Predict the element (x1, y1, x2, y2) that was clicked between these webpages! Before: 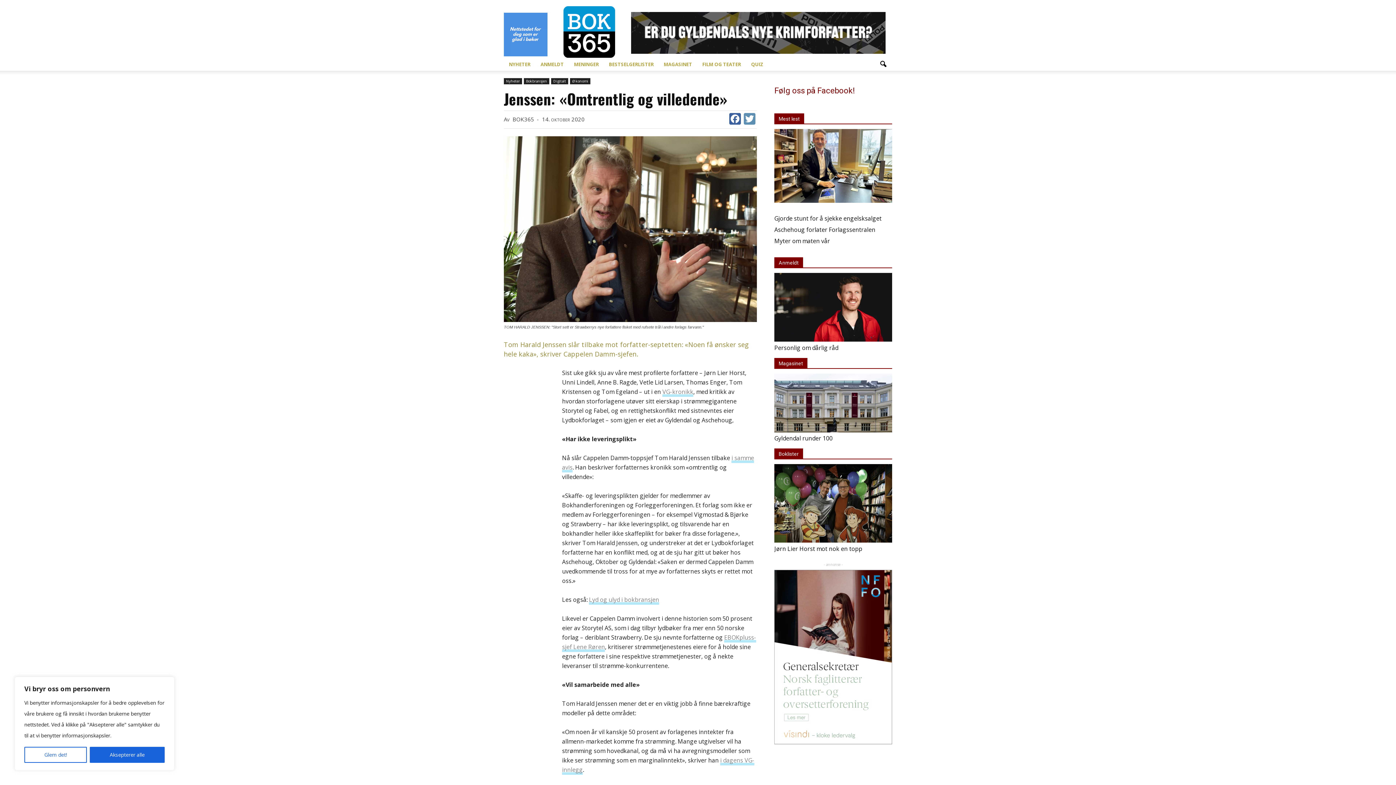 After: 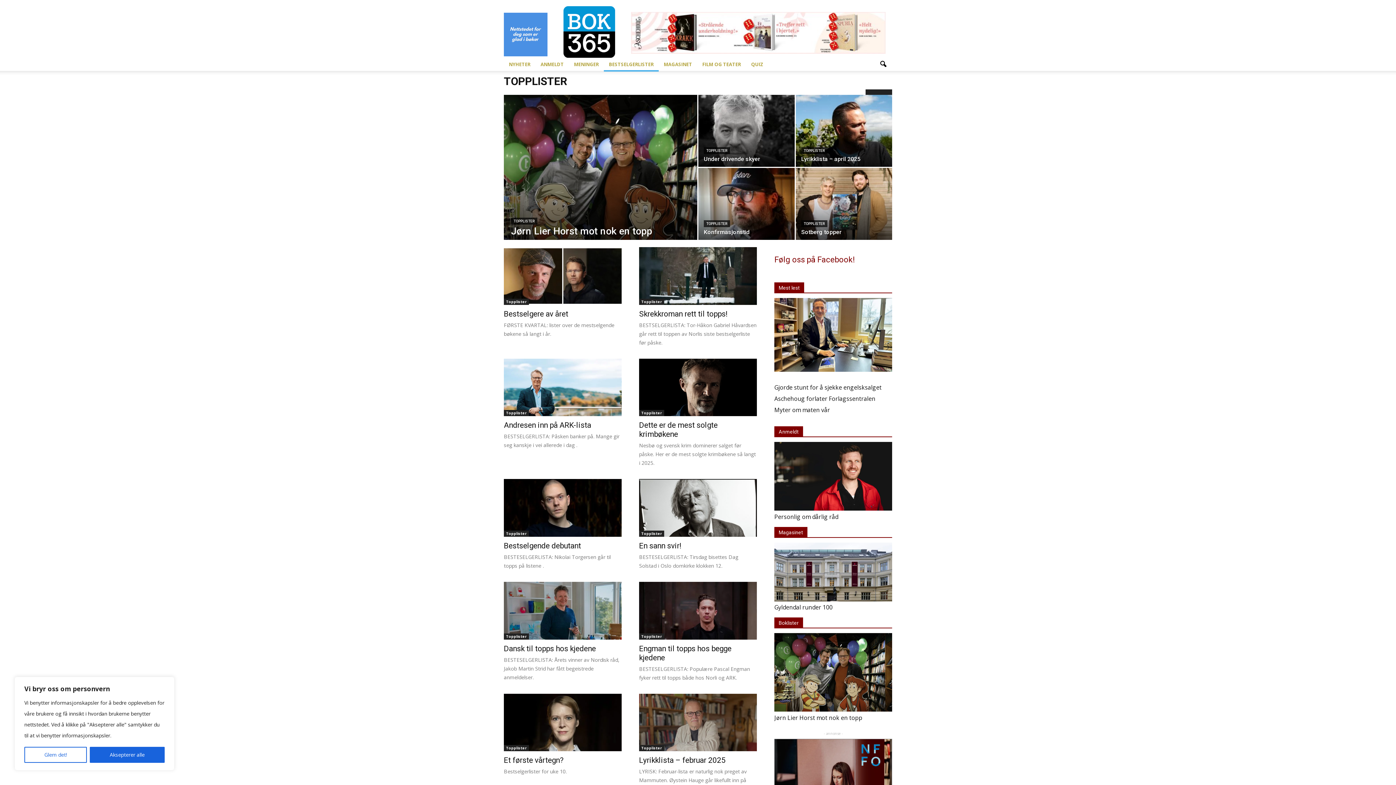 Action: bbox: (604, 57, 658, 71) label: BESTSELGERLISTER